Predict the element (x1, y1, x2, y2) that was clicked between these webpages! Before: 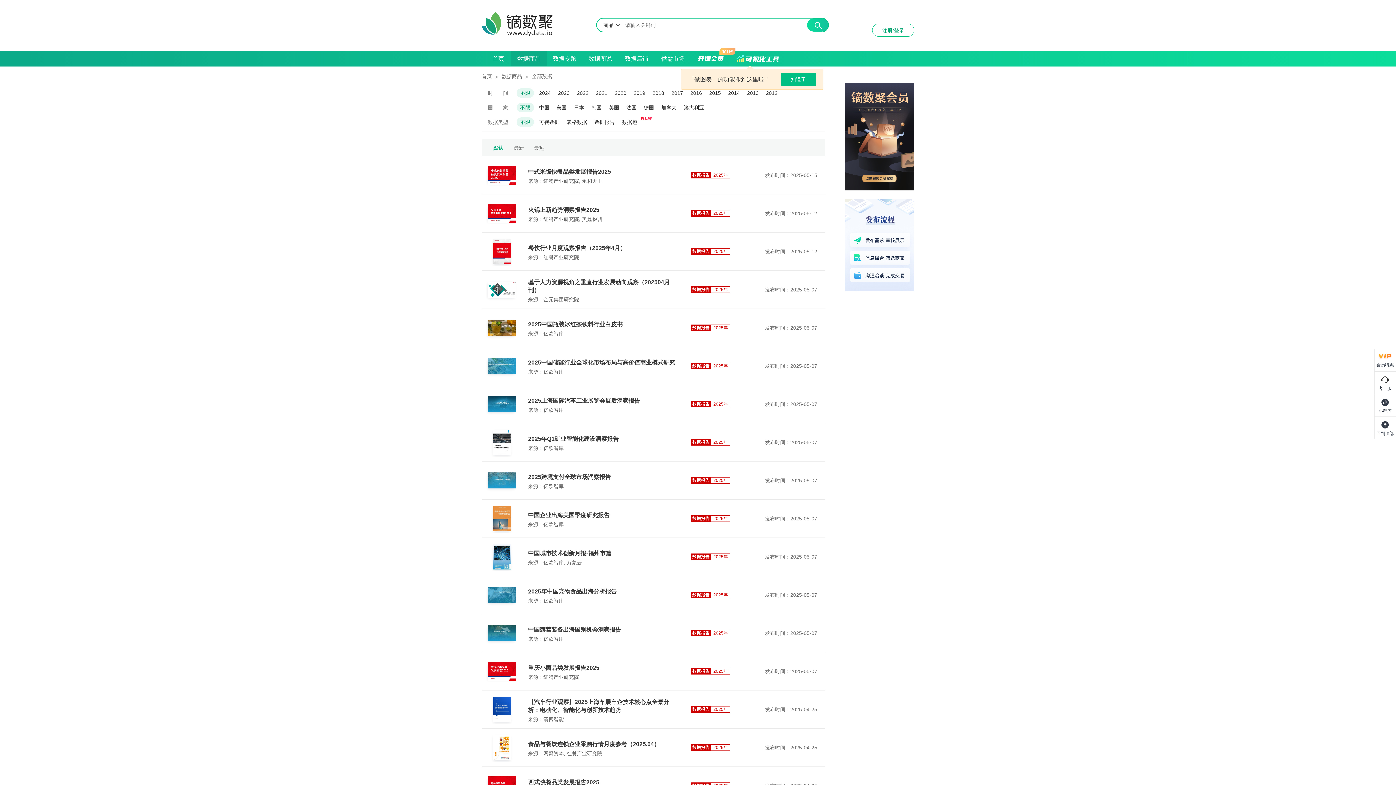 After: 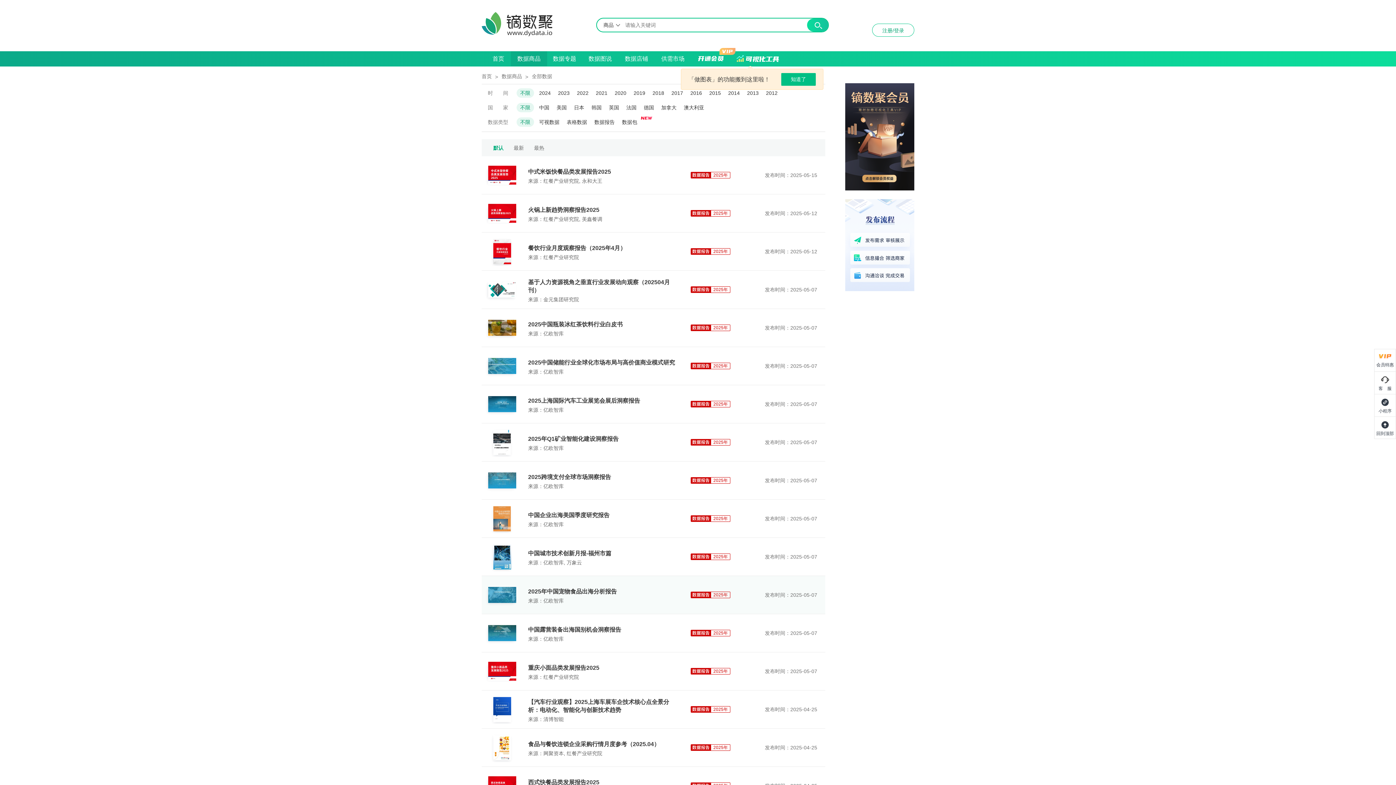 Action: bbox: (483, 576, 821, 614) label: 2025年中国宠物食品出海分析报告
来源：亿欧智库
2025年
发布时间：2025-05-07